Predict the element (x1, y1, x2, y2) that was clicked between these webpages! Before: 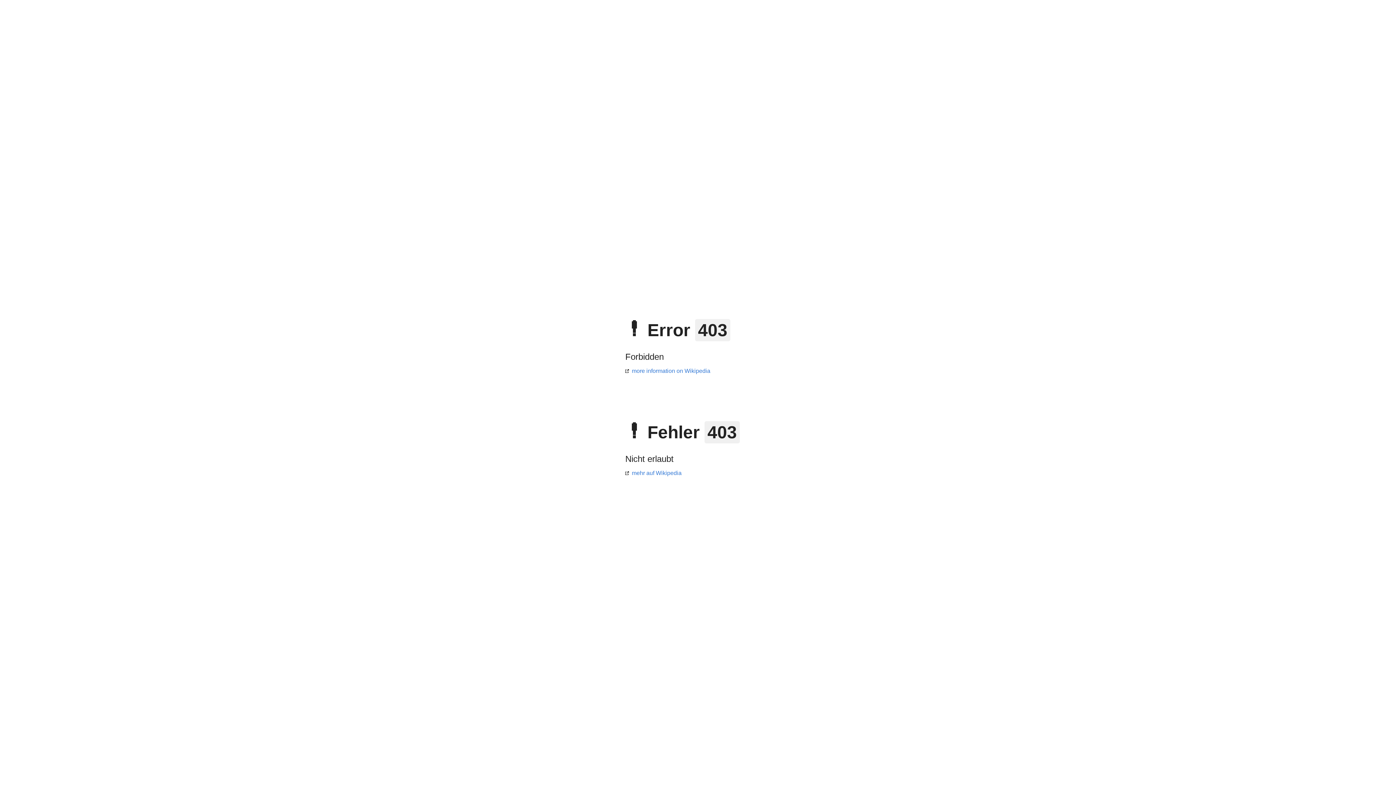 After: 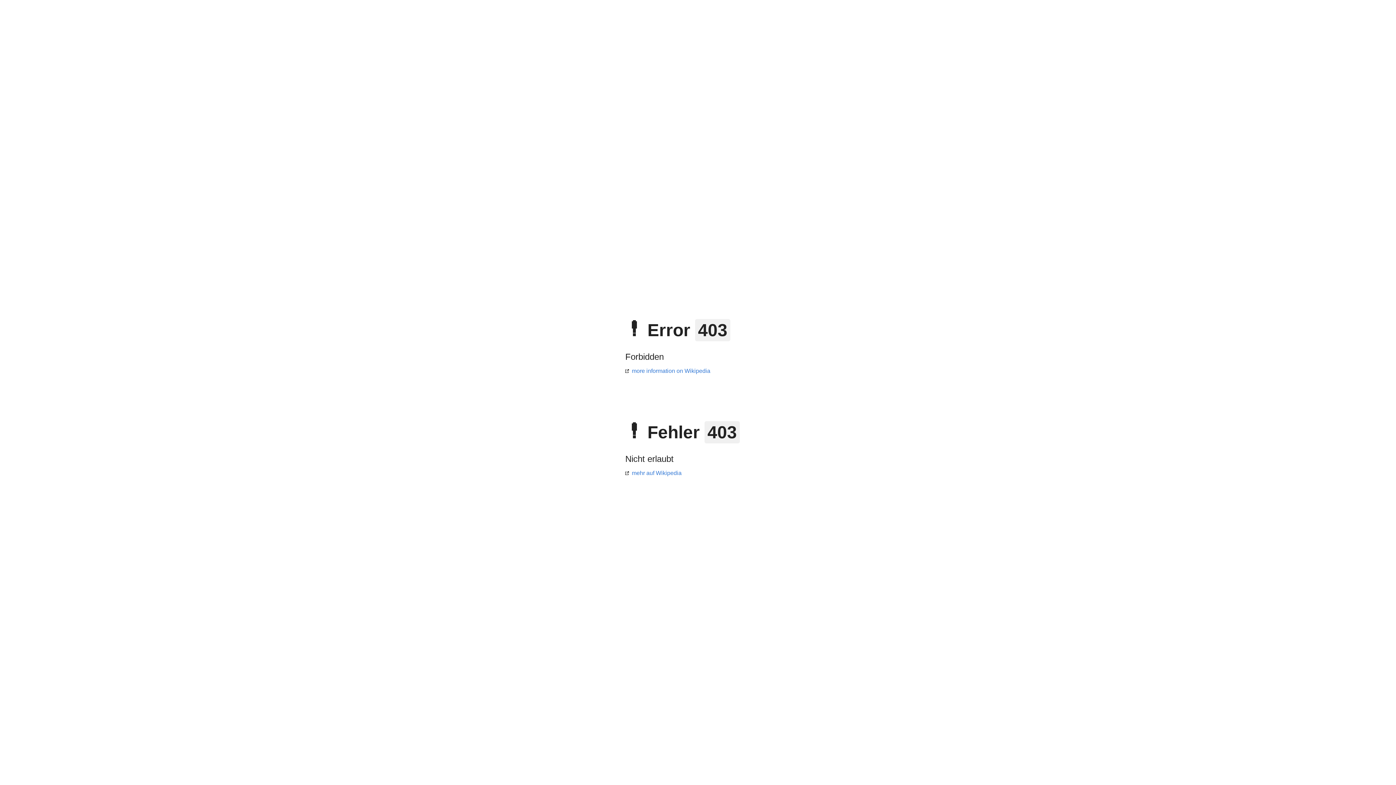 Action: label: more information on Wikipedia bbox: (625, 368, 710, 374)